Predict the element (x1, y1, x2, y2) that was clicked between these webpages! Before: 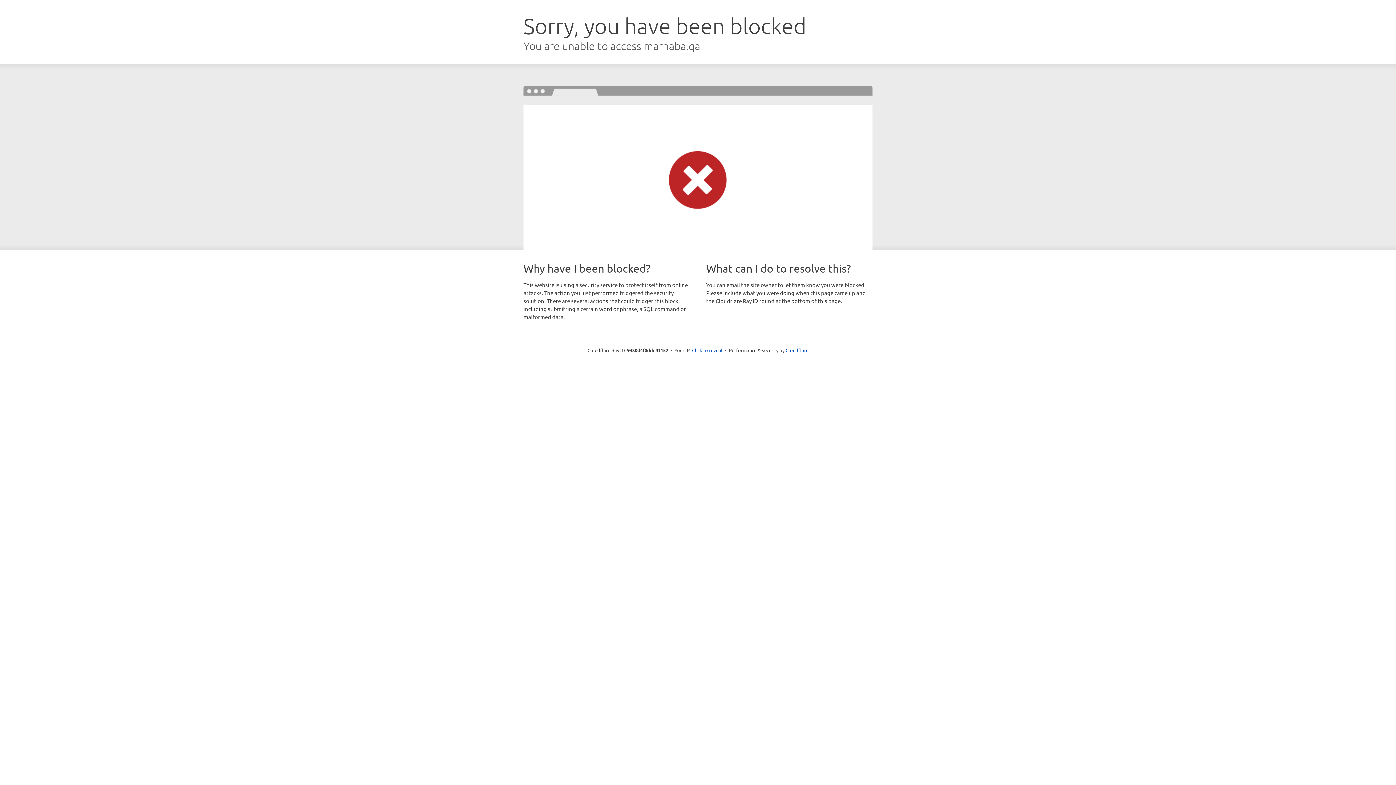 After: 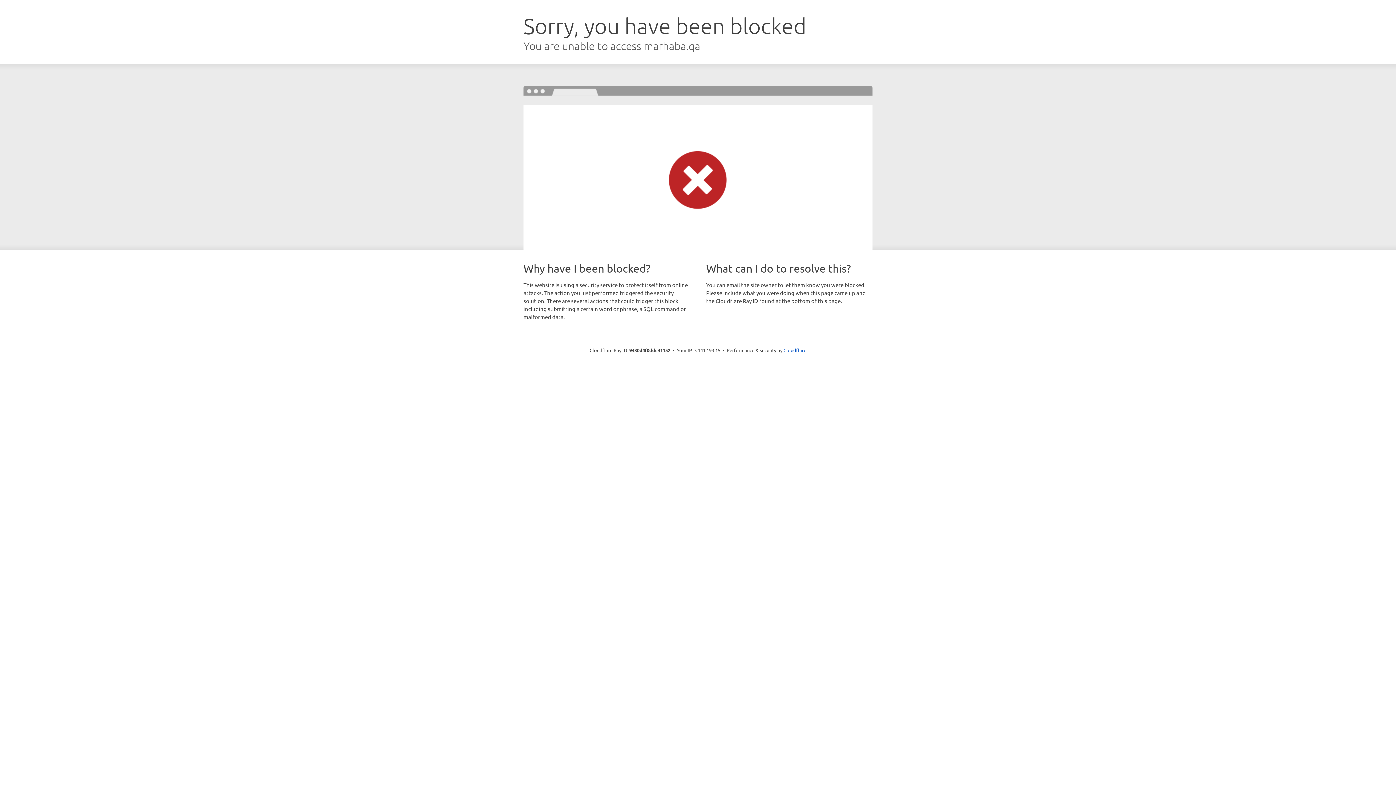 Action: bbox: (692, 346, 722, 353) label: Click to reveal